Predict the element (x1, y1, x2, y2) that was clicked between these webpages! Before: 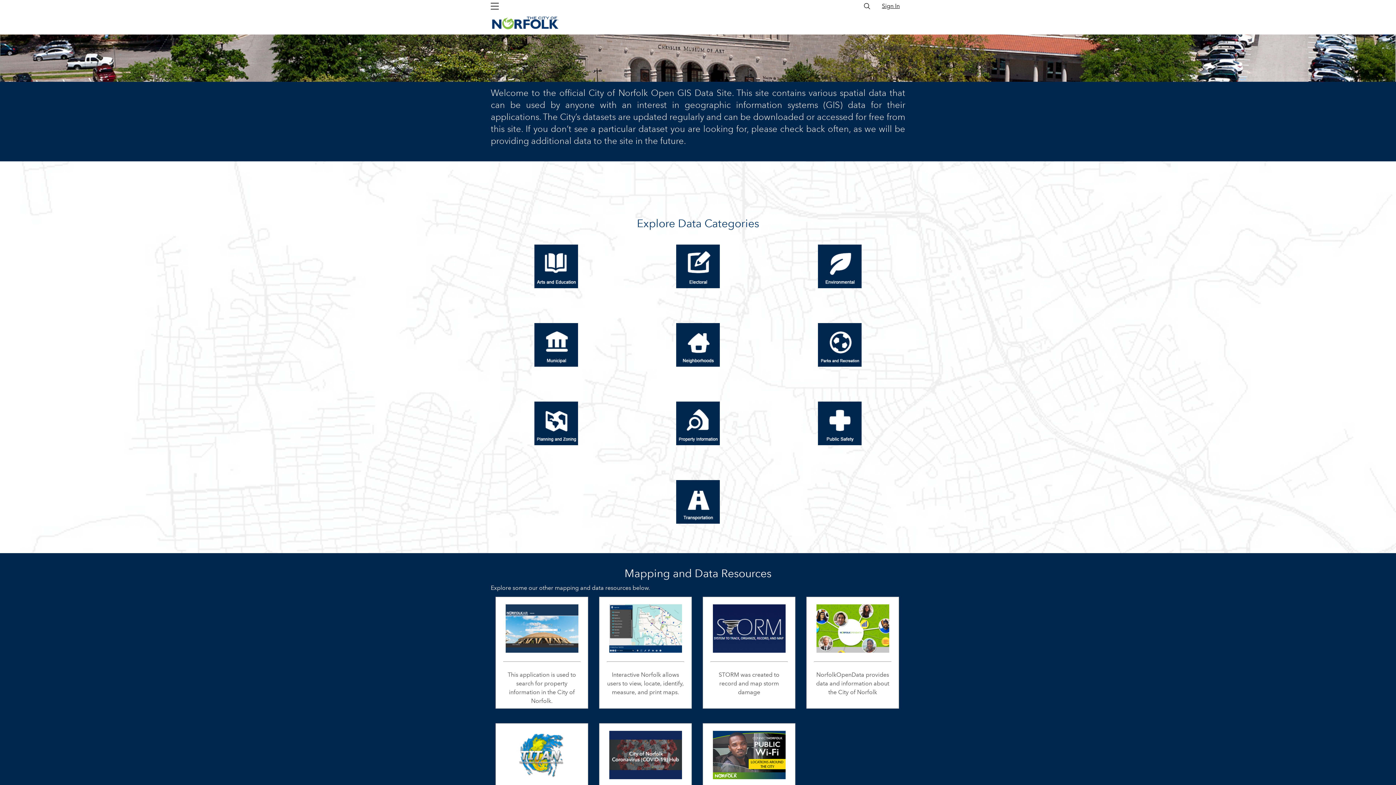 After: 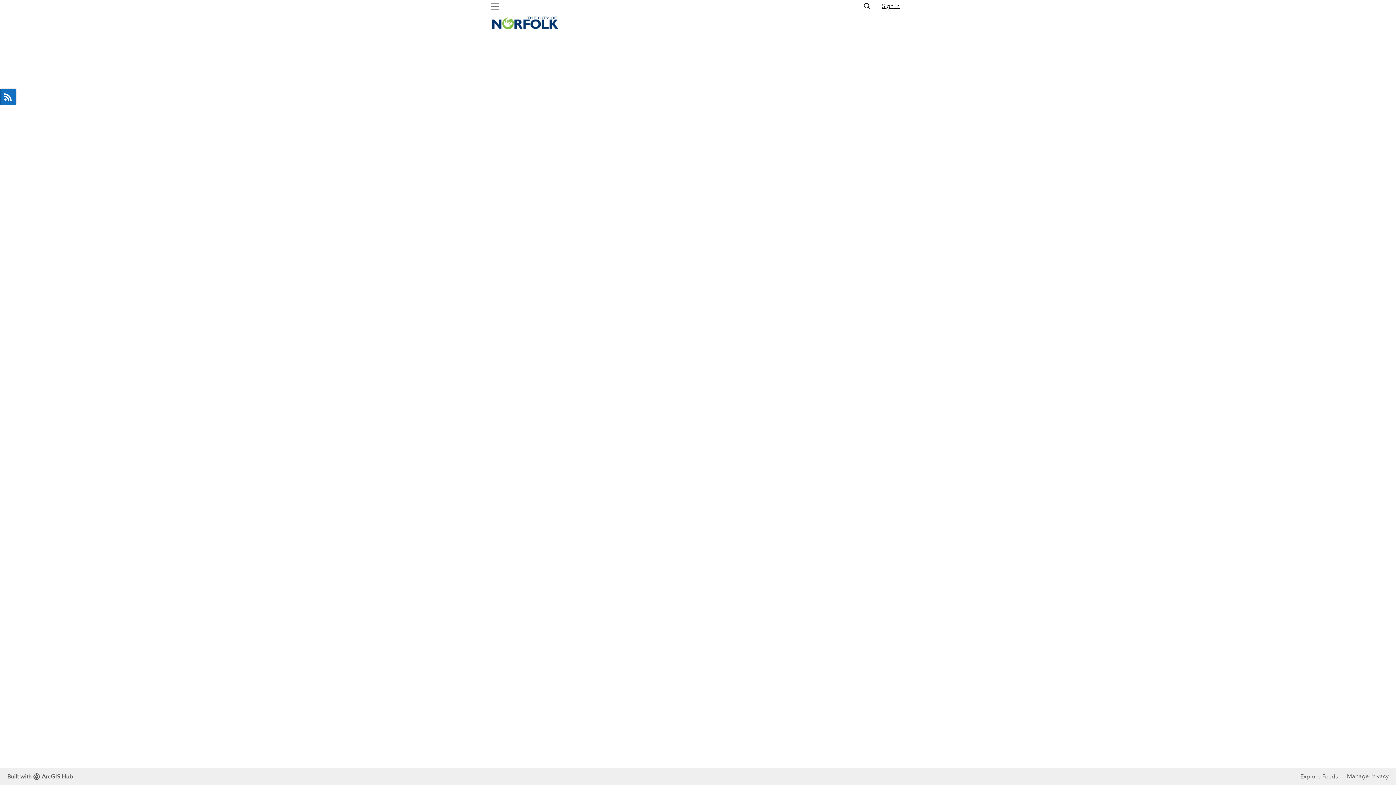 Action: bbox: (670, 263, 725, 270)